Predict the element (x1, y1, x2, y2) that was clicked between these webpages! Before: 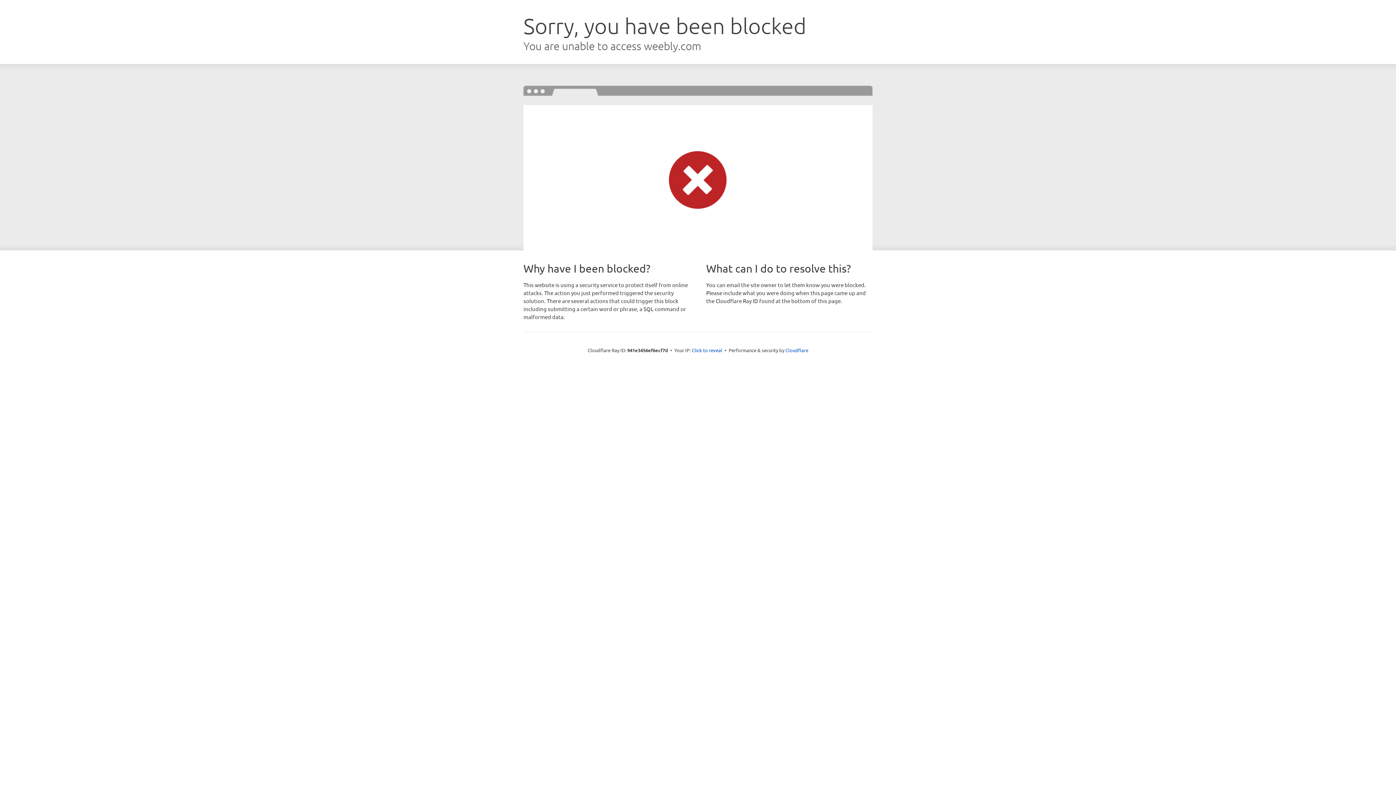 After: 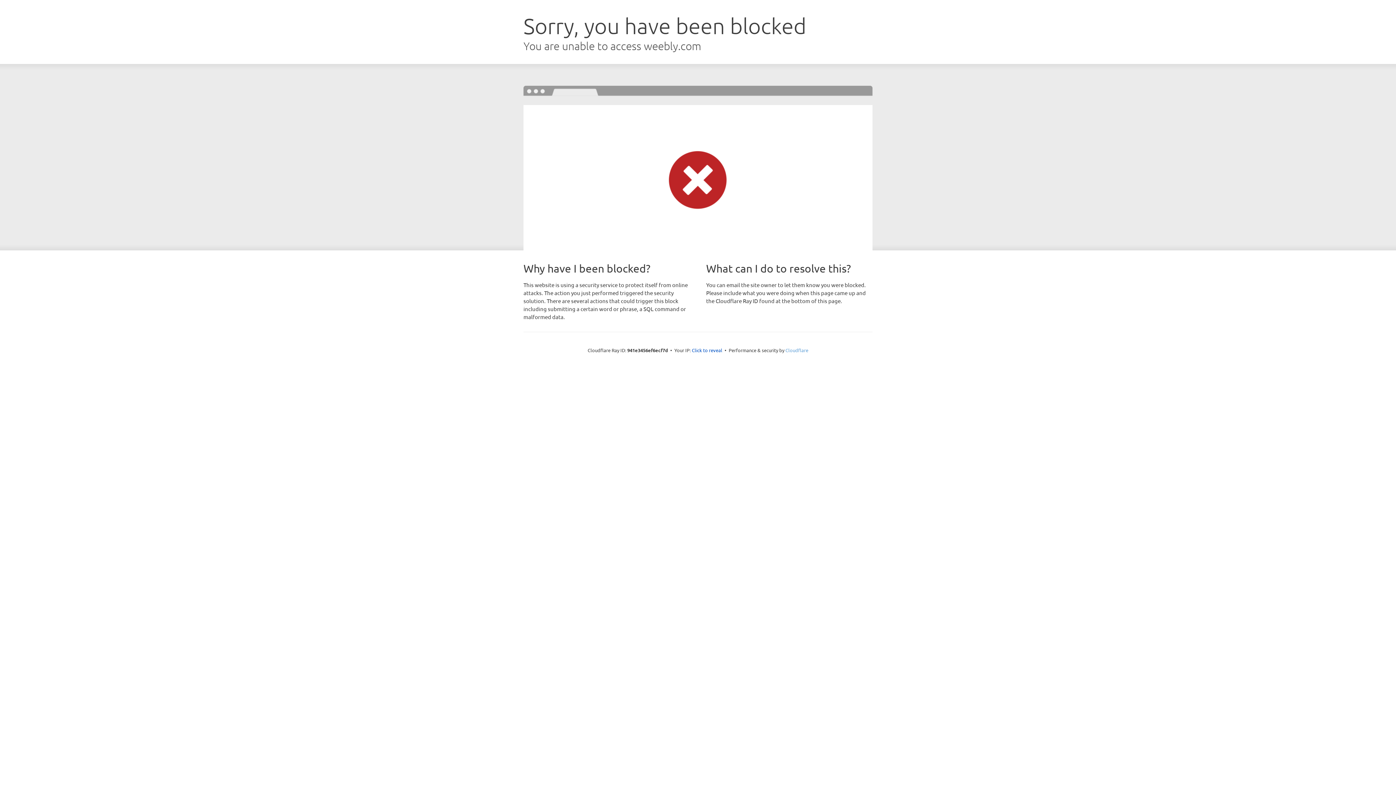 Action: bbox: (785, 347, 808, 353) label: Cloudflare